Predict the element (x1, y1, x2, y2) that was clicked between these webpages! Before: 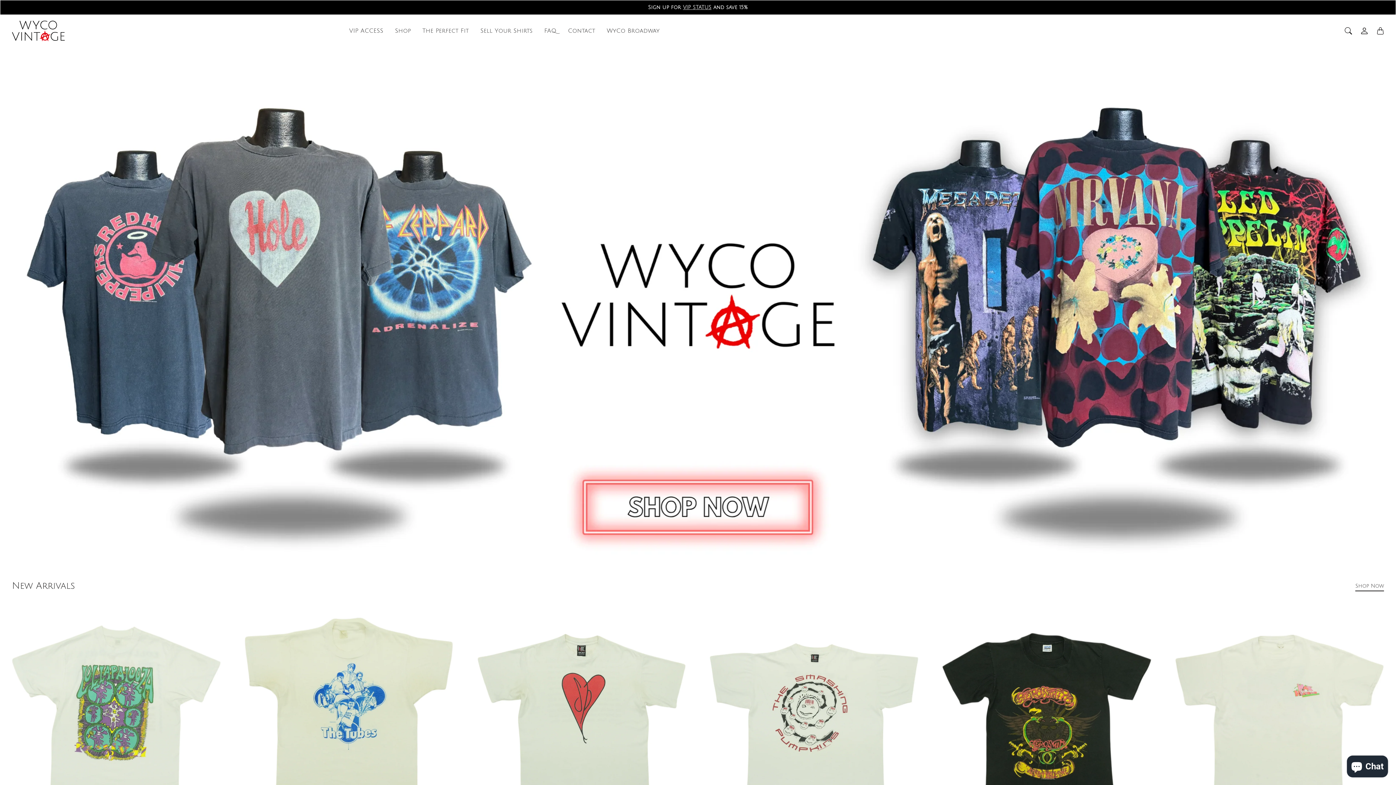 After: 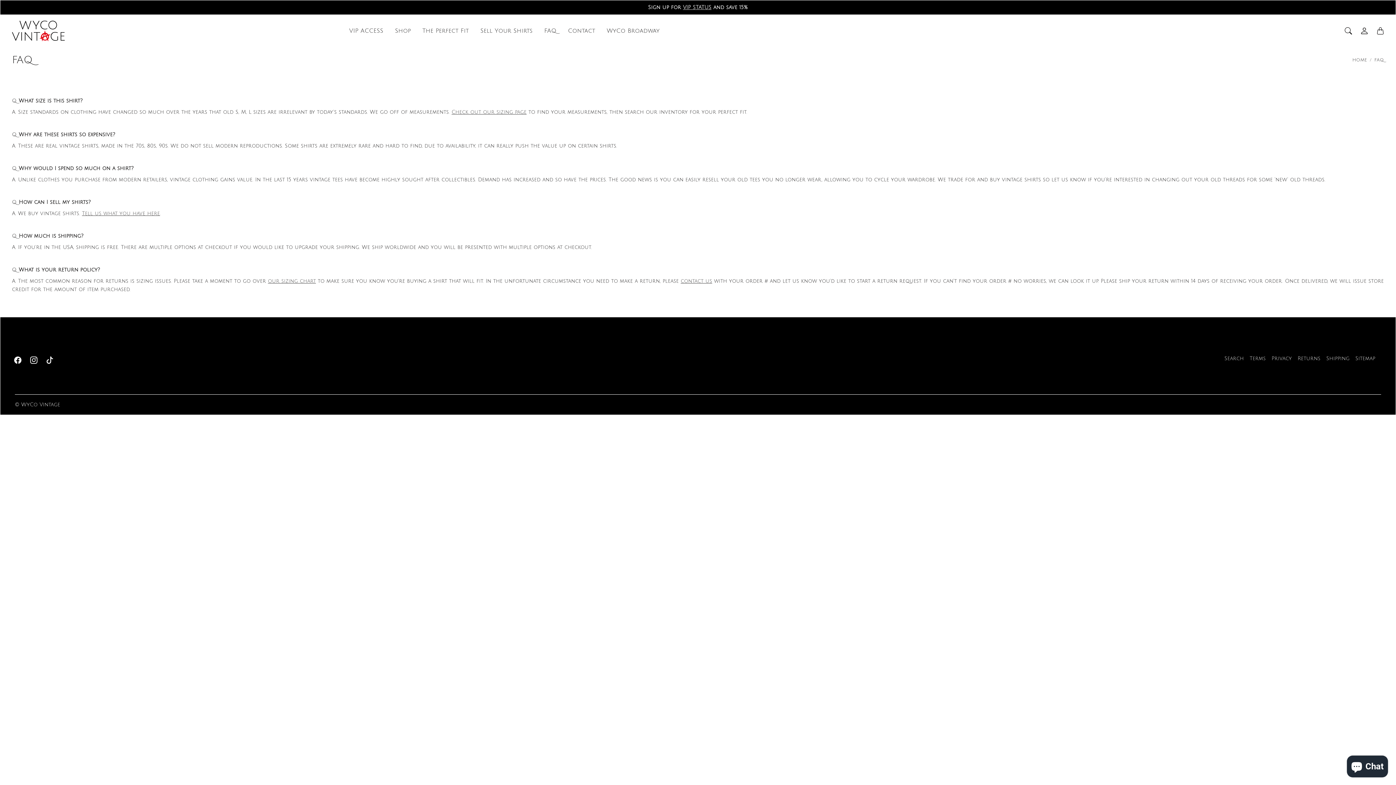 Action: bbox: (544, 26, 556, 46) label: FAQ